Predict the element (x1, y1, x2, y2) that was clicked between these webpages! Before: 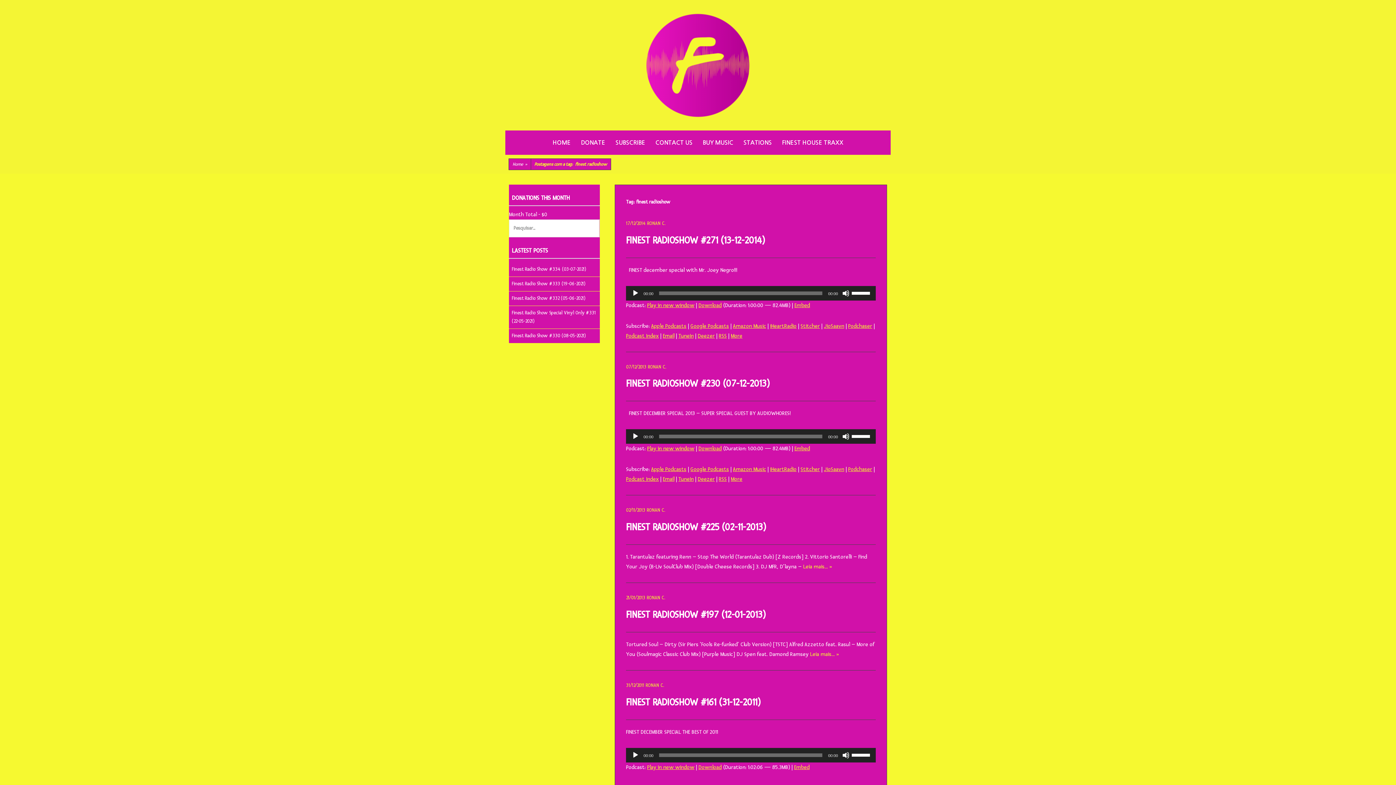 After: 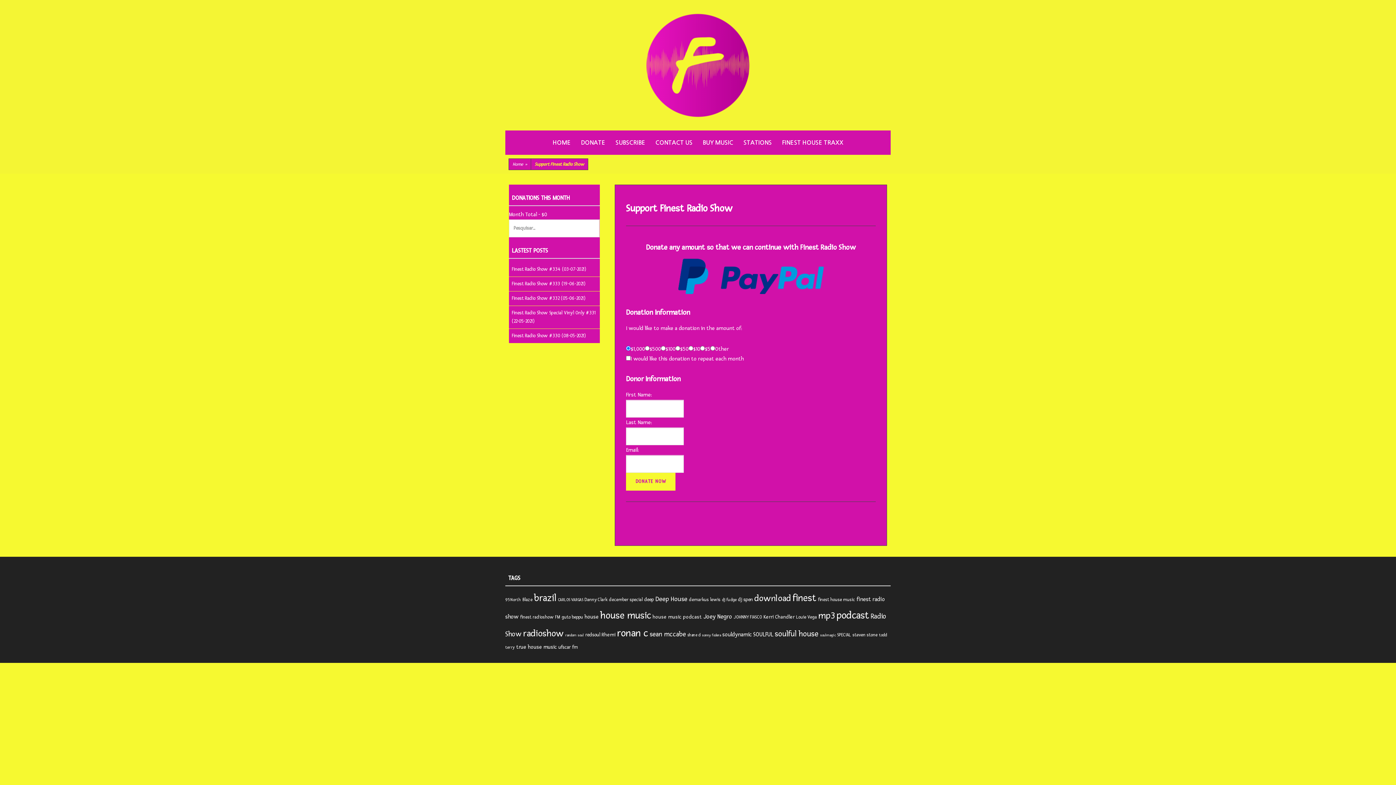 Action: label: DONATE bbox: (576, 136, 609, 149)